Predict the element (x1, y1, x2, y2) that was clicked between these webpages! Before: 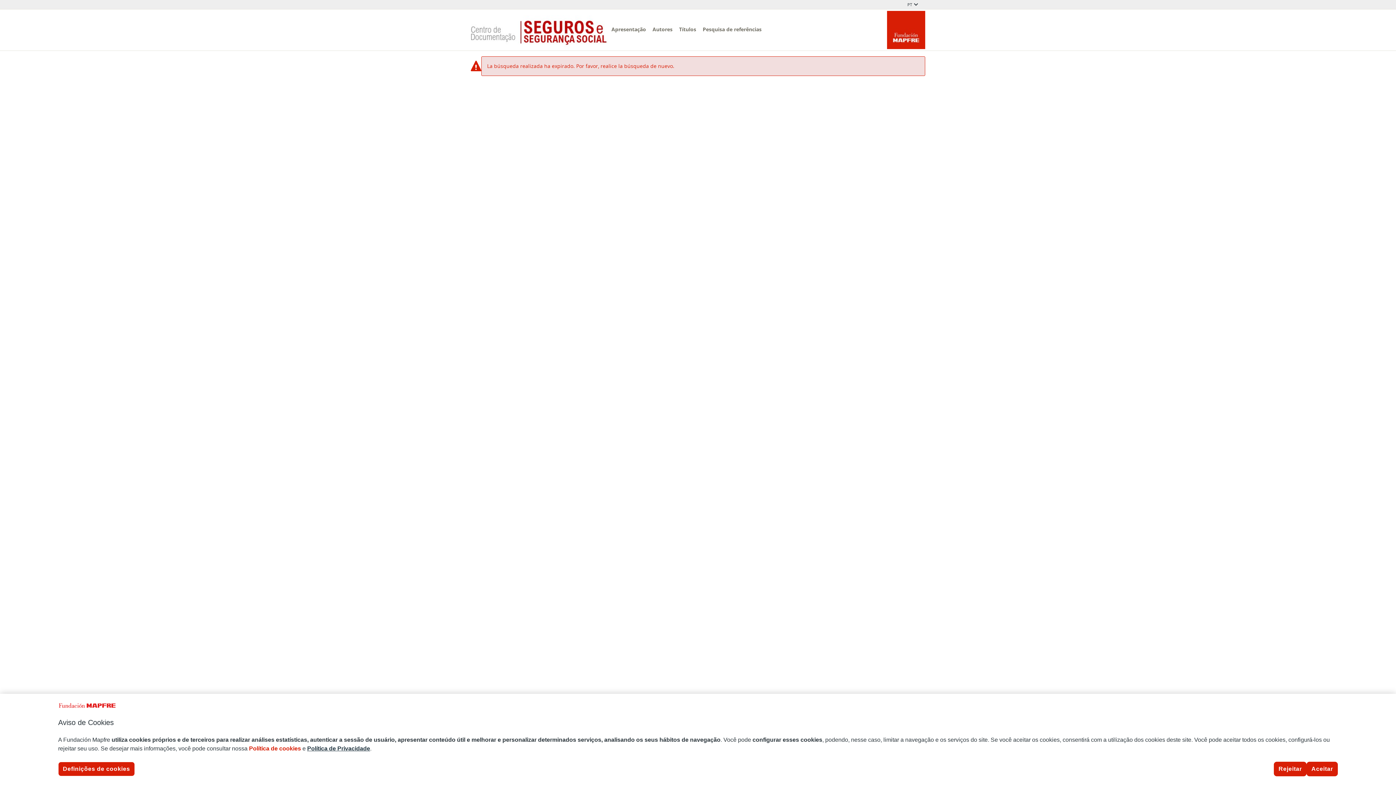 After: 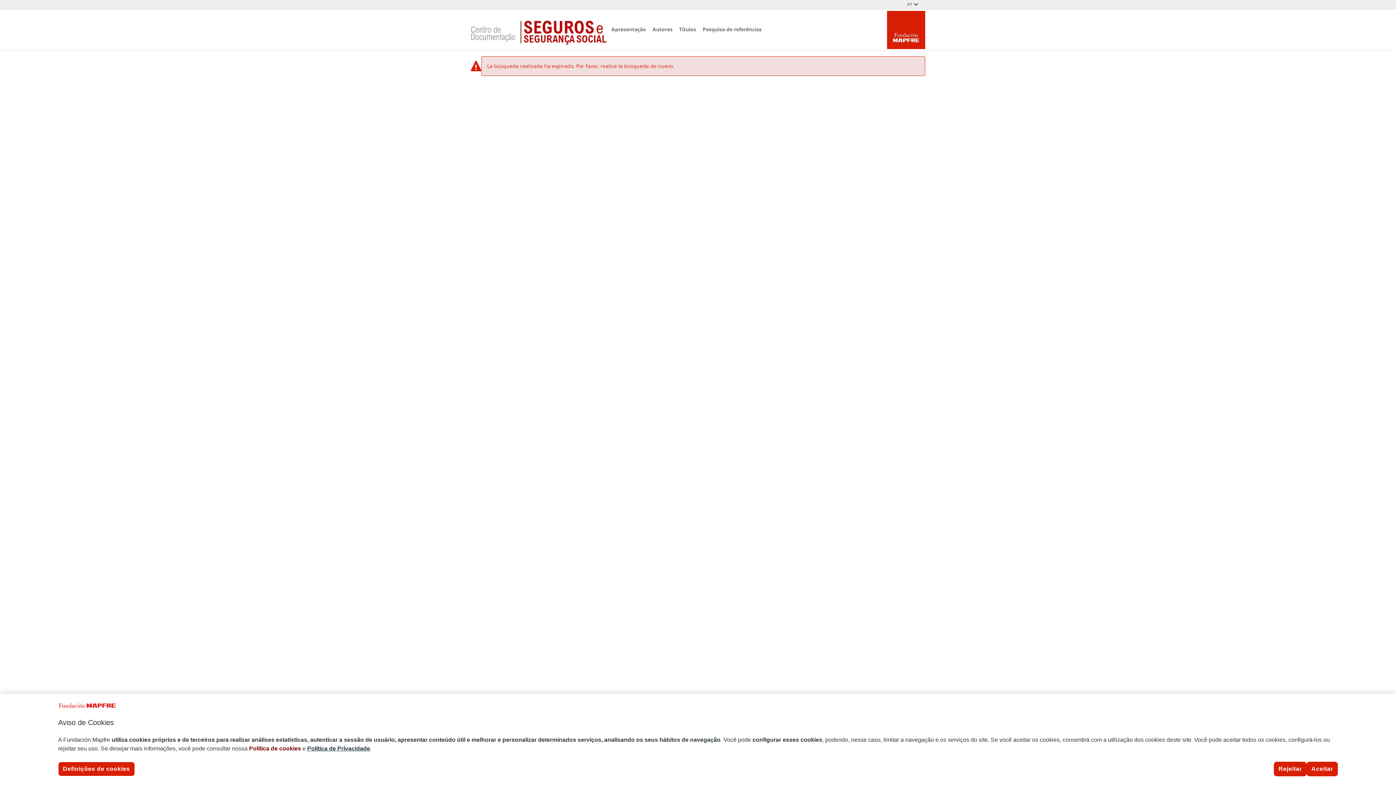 Action: bbox: (249, 745, 301, 752) label: Política de cookies